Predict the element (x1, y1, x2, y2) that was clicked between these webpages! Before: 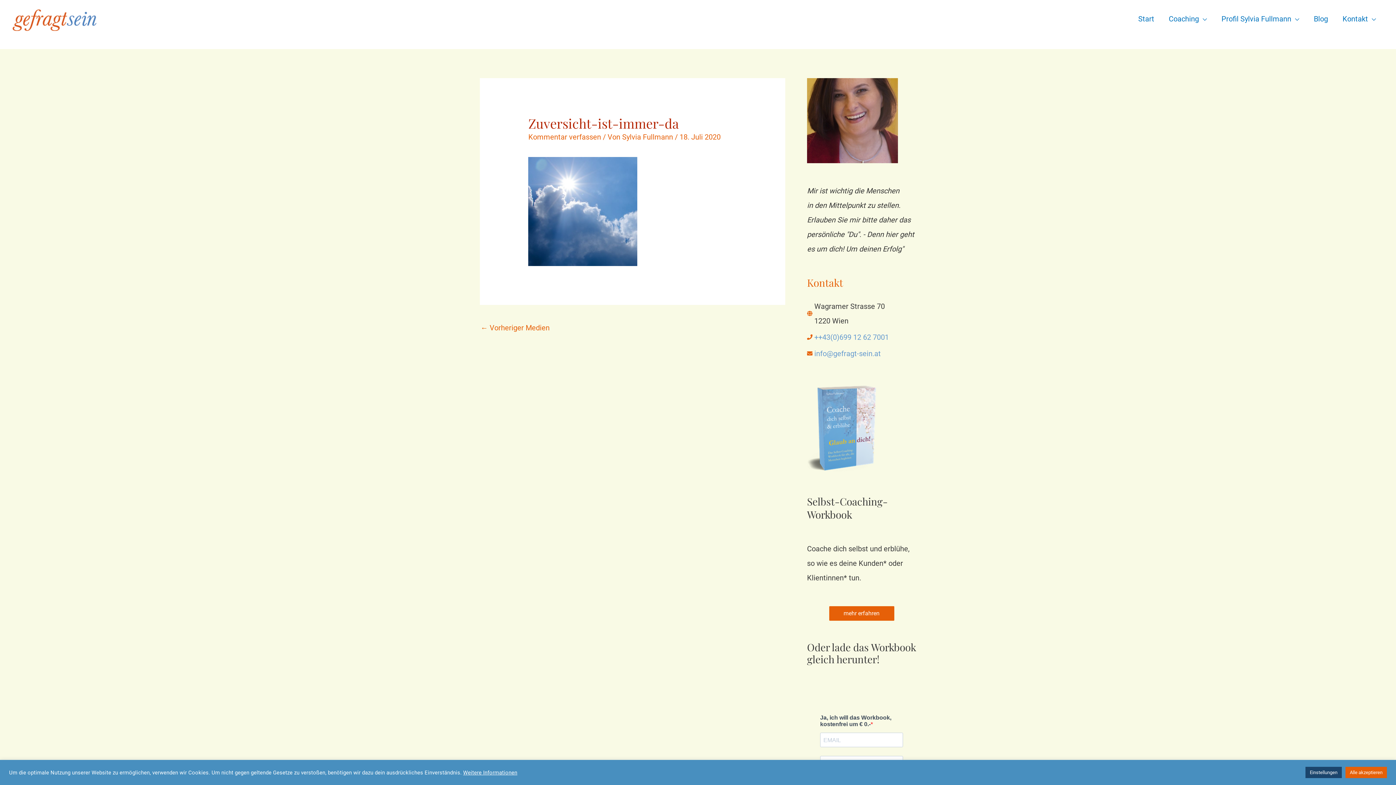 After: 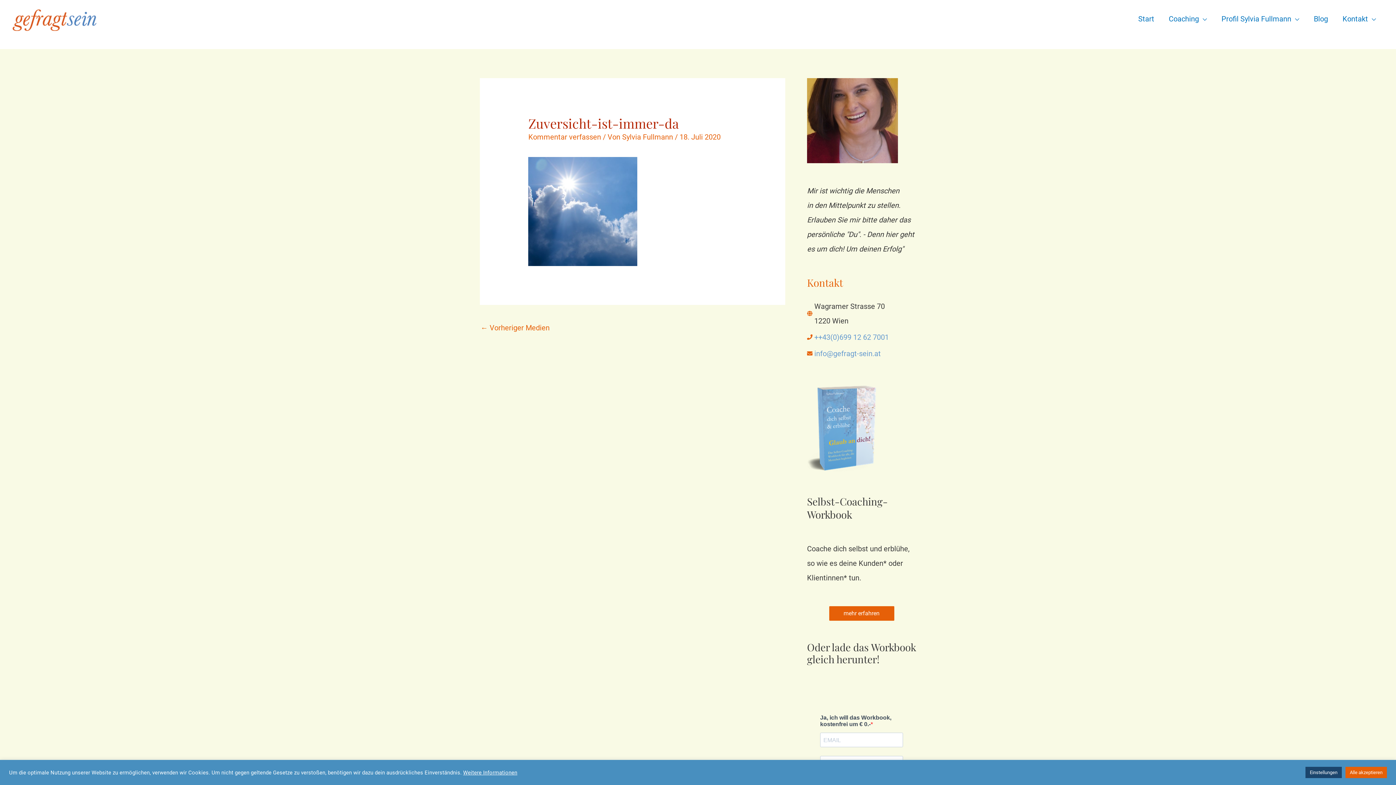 Action: label: info@gefragt-sein.at bbox: (814, 349, 881, 358)